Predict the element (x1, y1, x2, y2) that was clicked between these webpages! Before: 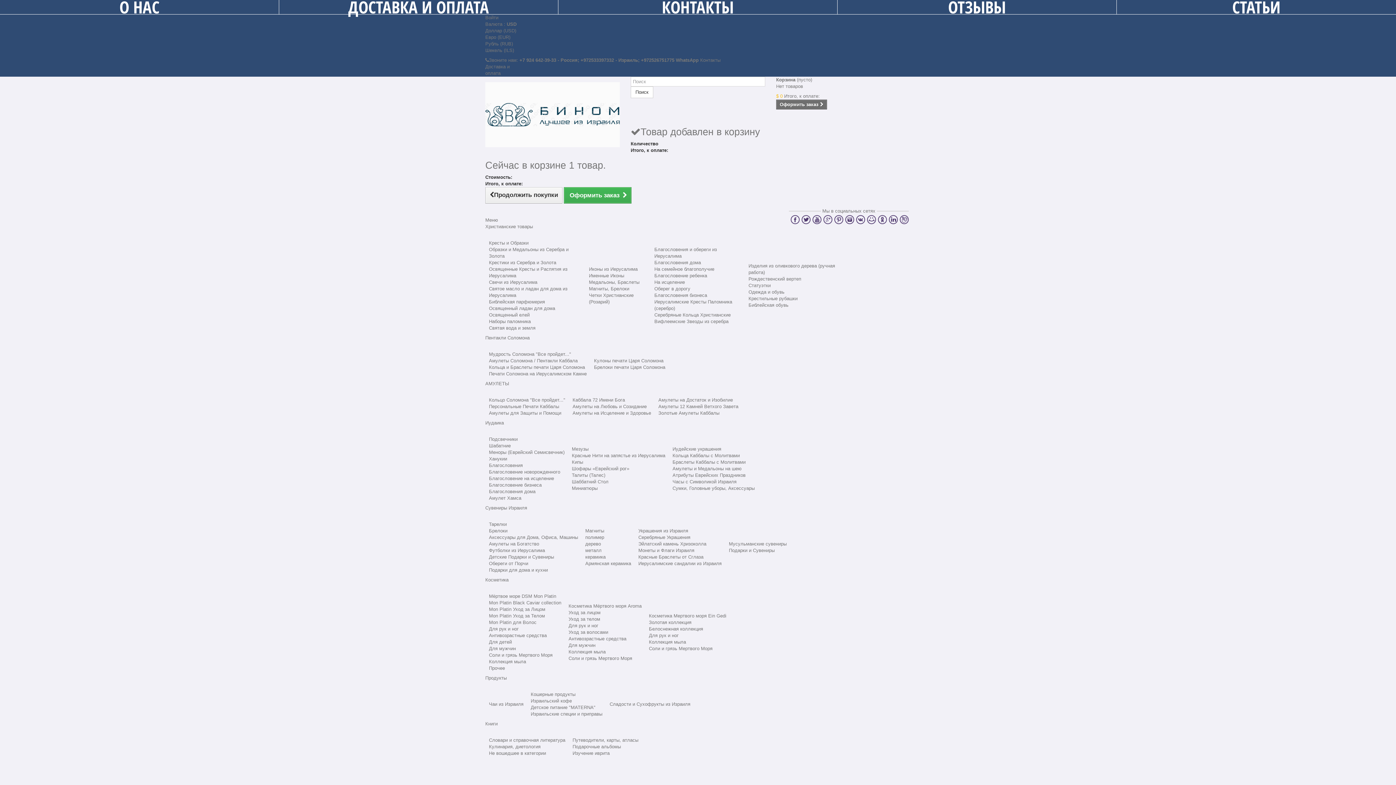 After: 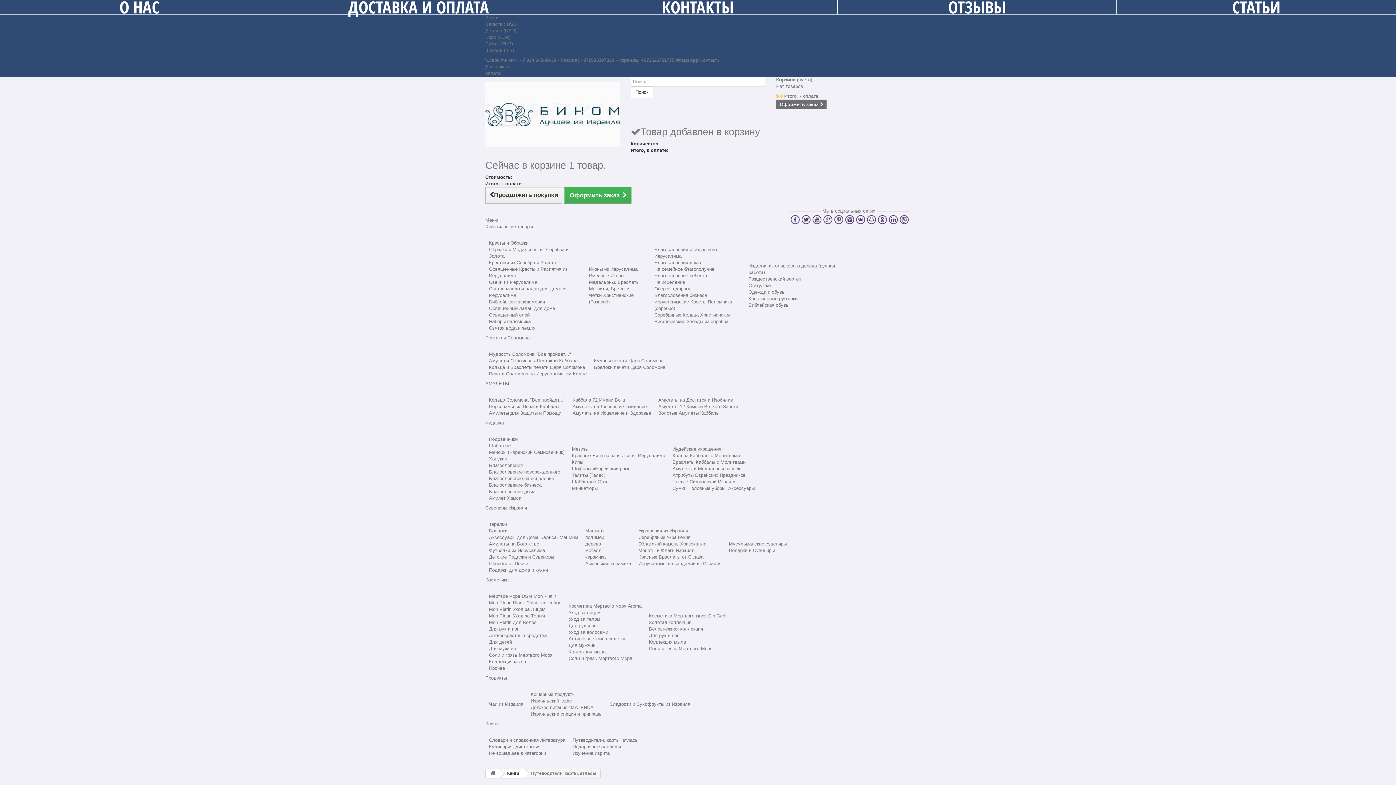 Action: label: Путеводители, карты, атласы bbox: (572, 737, 638, 743)